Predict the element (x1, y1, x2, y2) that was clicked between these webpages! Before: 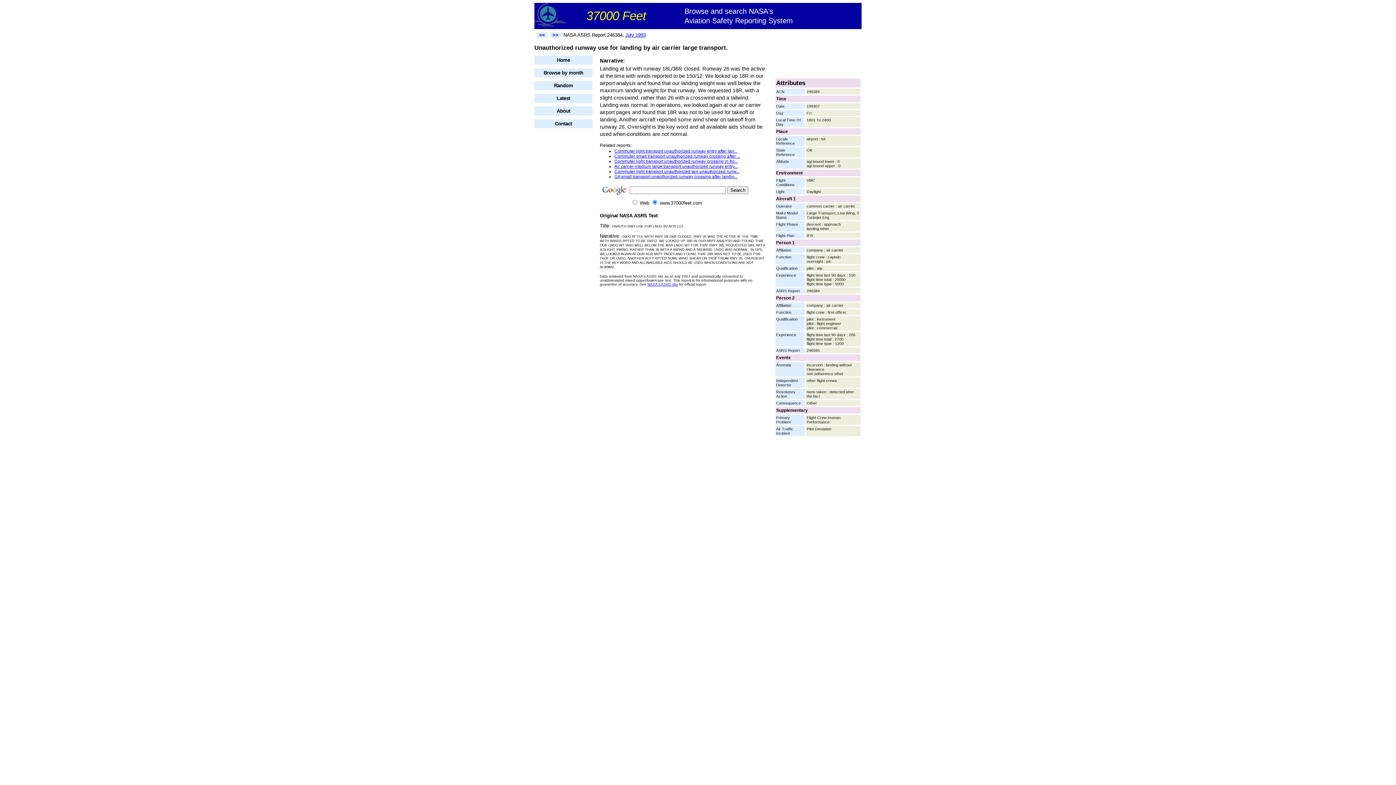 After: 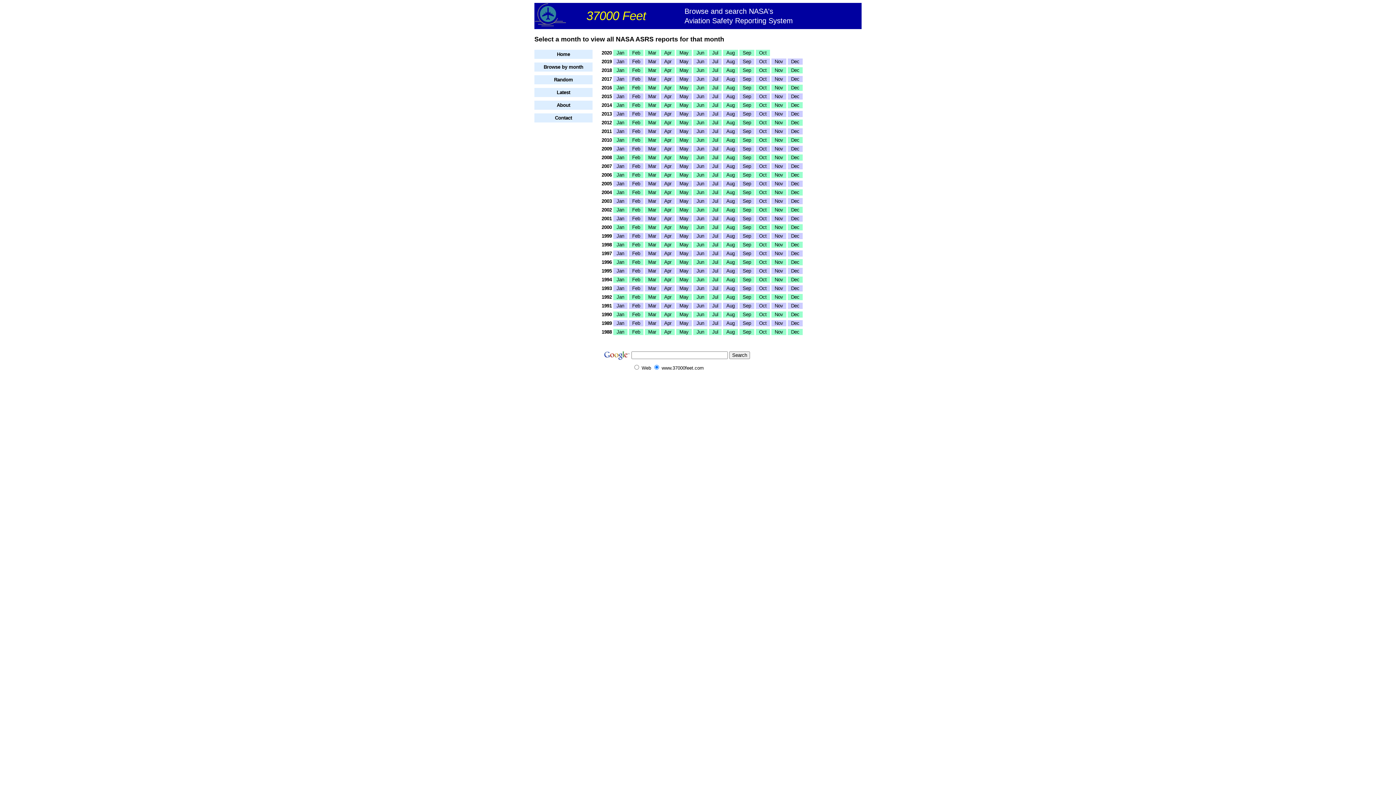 Action: bbox: (534, 68, 592, 77) label: Browse by month